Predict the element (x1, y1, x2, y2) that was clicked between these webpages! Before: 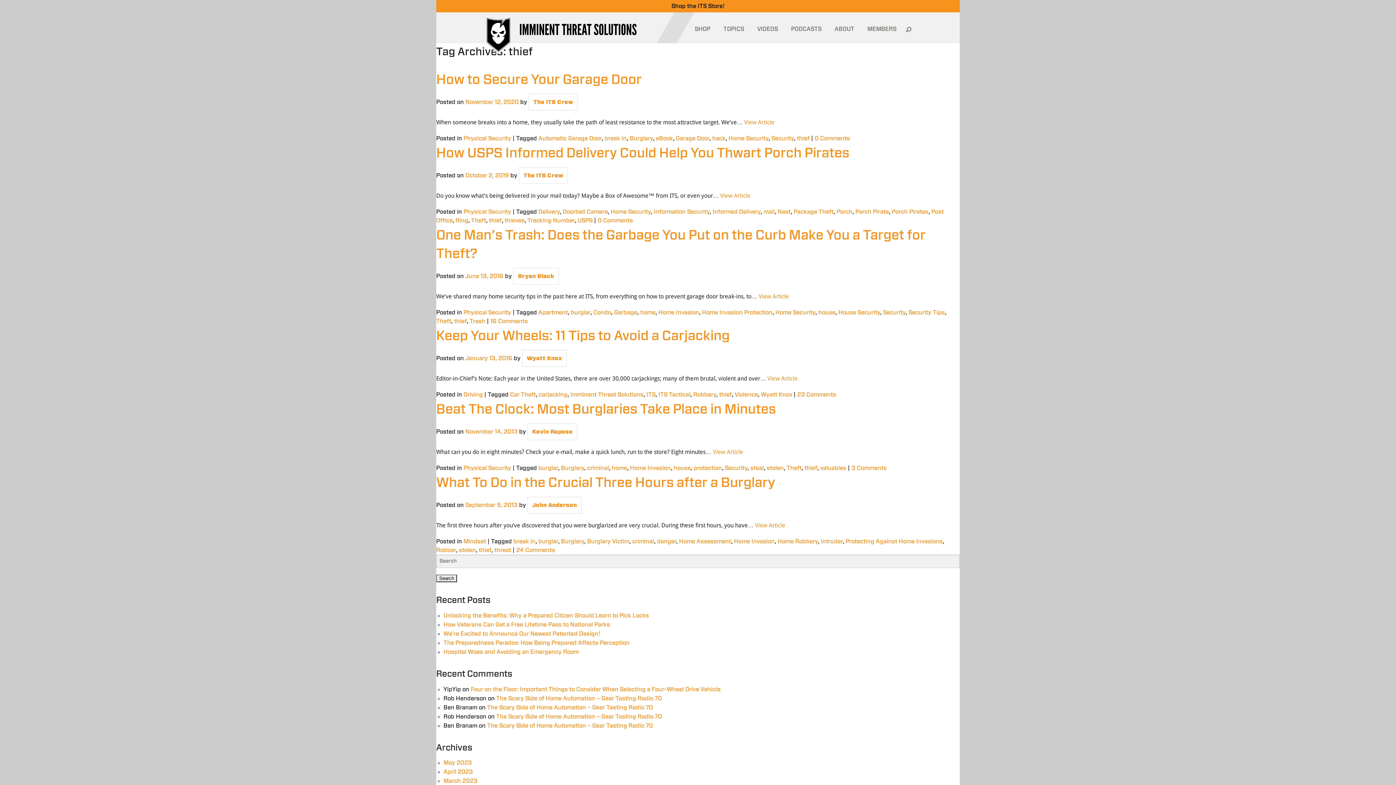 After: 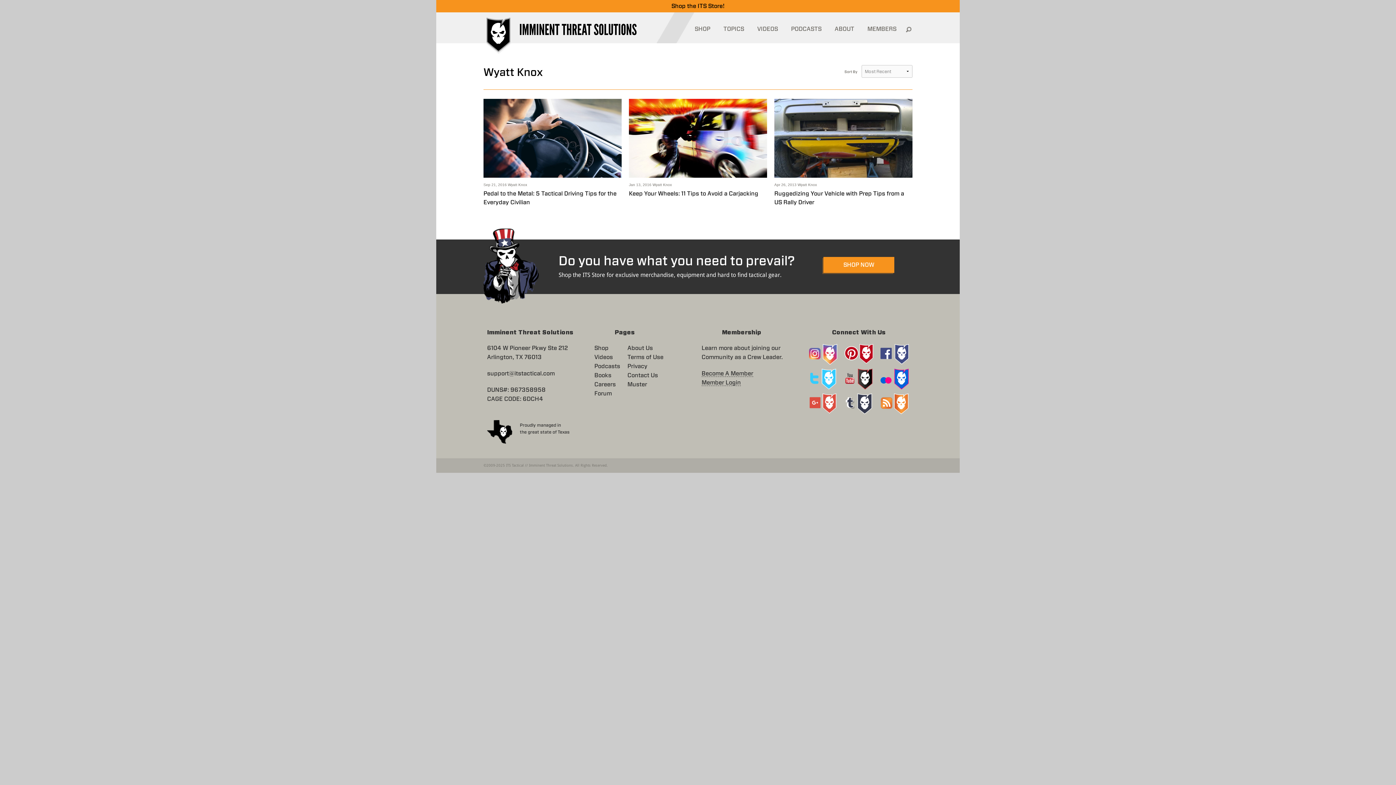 Action: label: Wyatt Knox bbox: (526, 355, 562, 361)